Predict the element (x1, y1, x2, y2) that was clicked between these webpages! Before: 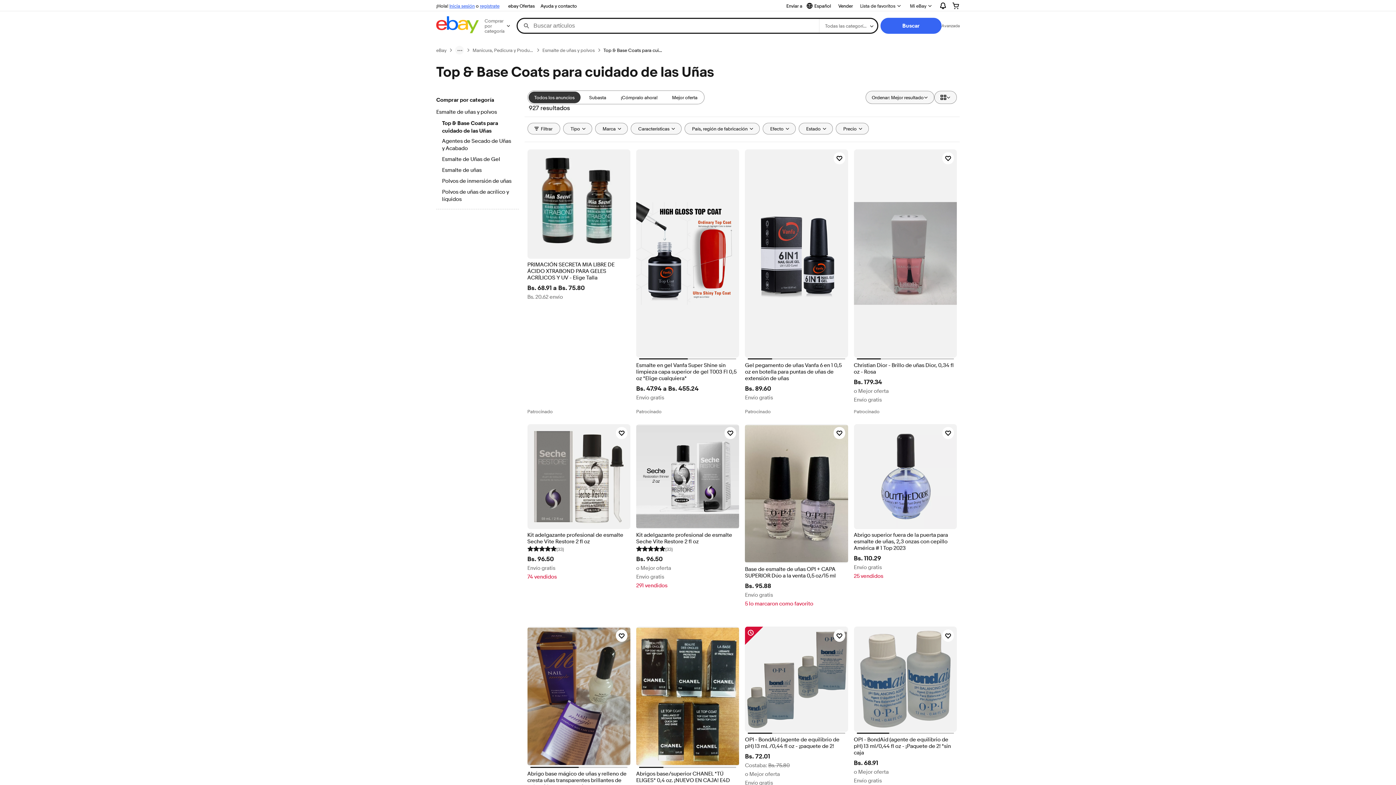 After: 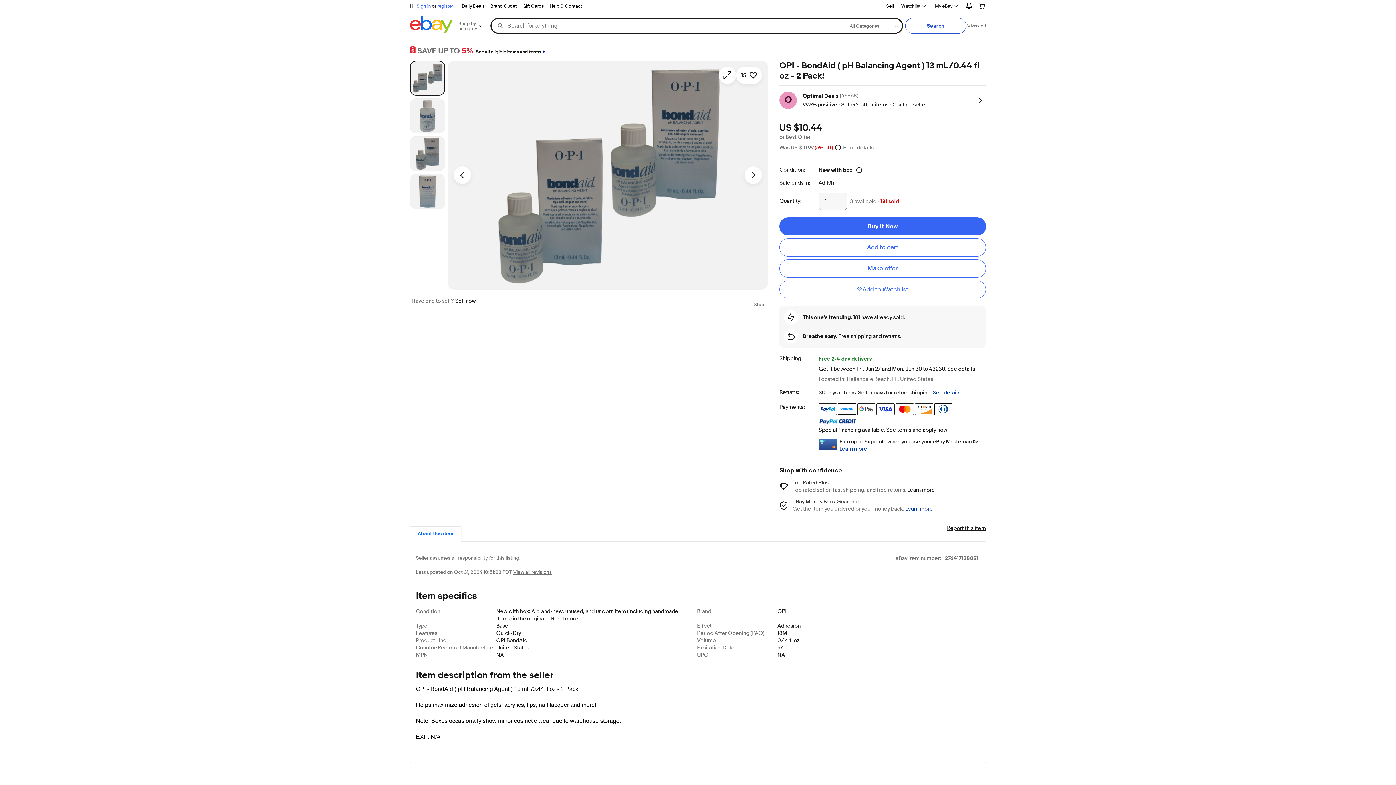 Action: bbox: (745, 627, 848, 732)